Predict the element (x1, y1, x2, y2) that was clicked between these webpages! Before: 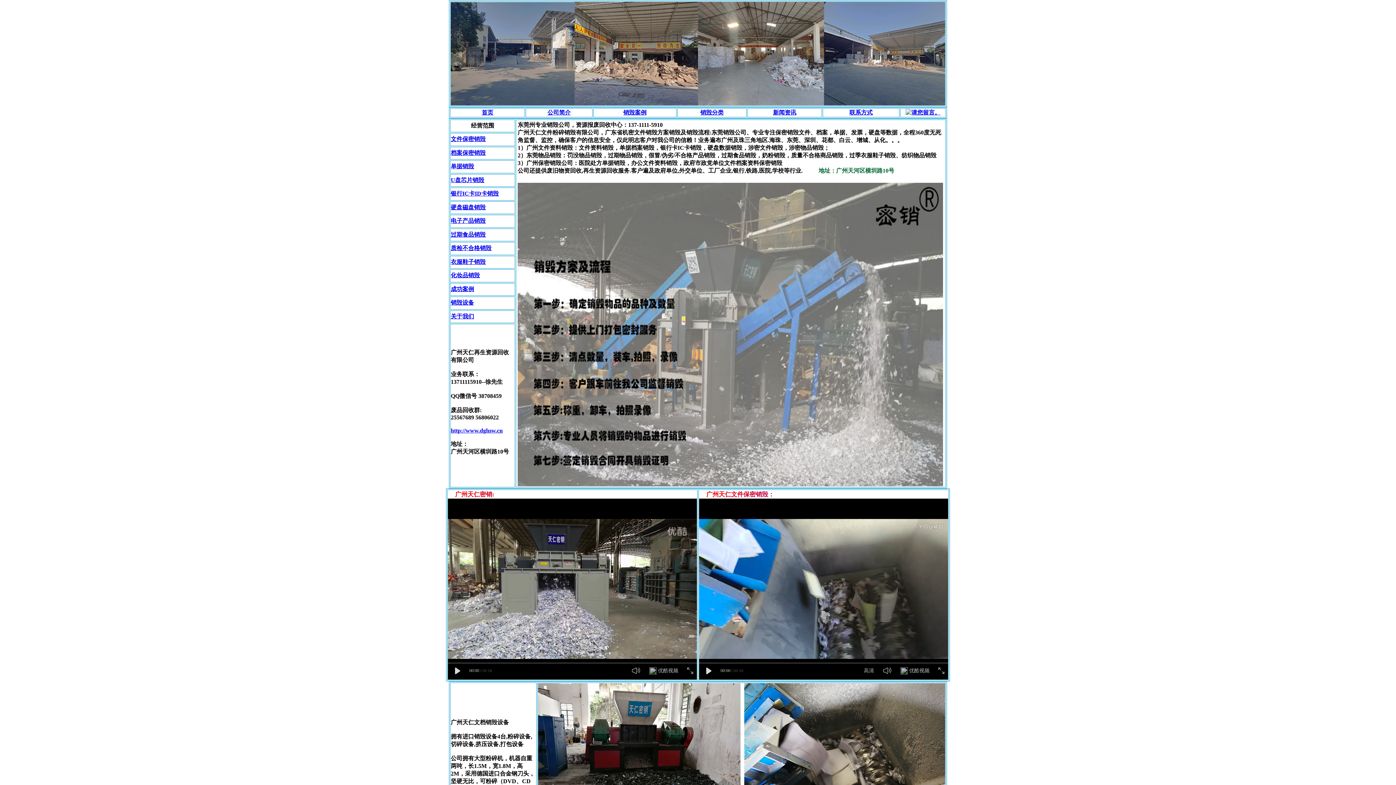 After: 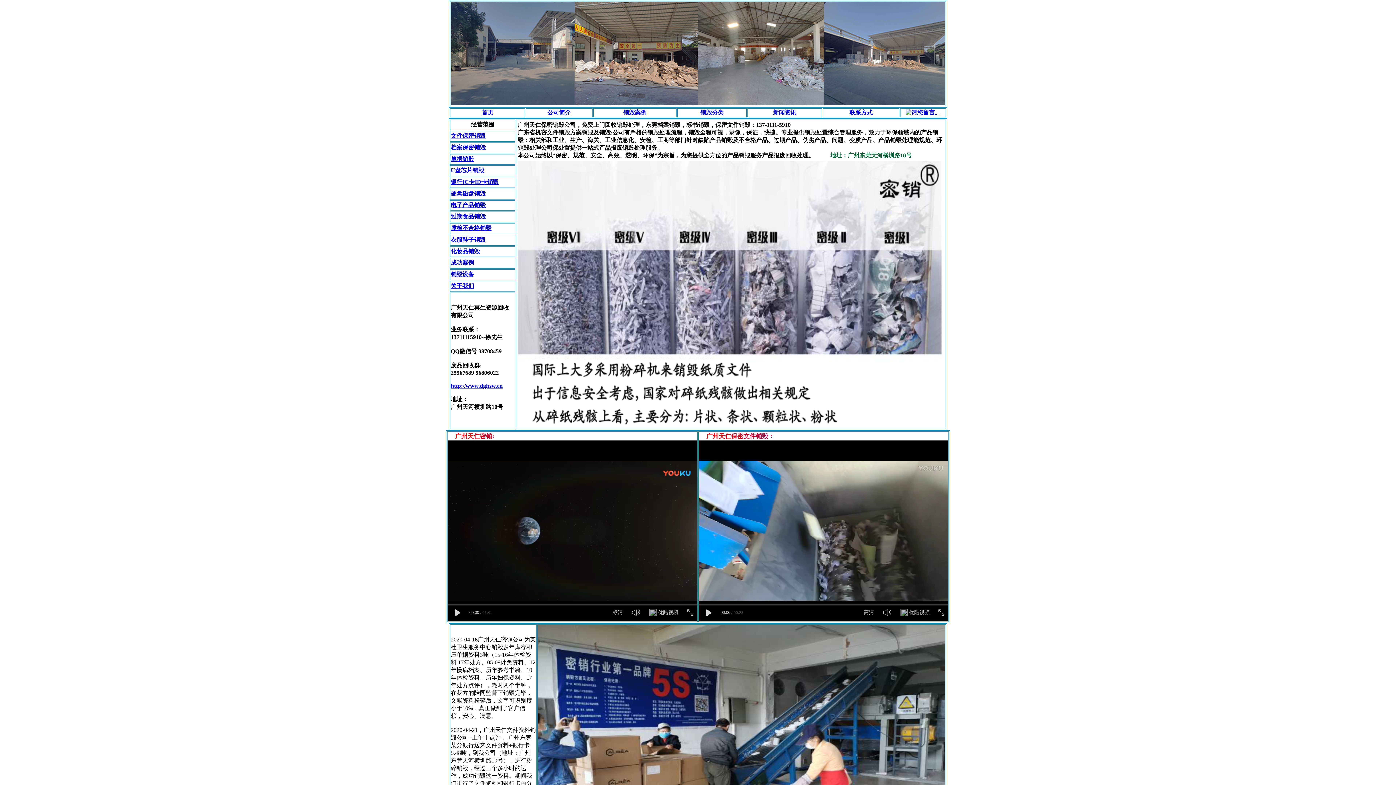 Action: bbox: (450, 286, 474, 292) label: 成功案例